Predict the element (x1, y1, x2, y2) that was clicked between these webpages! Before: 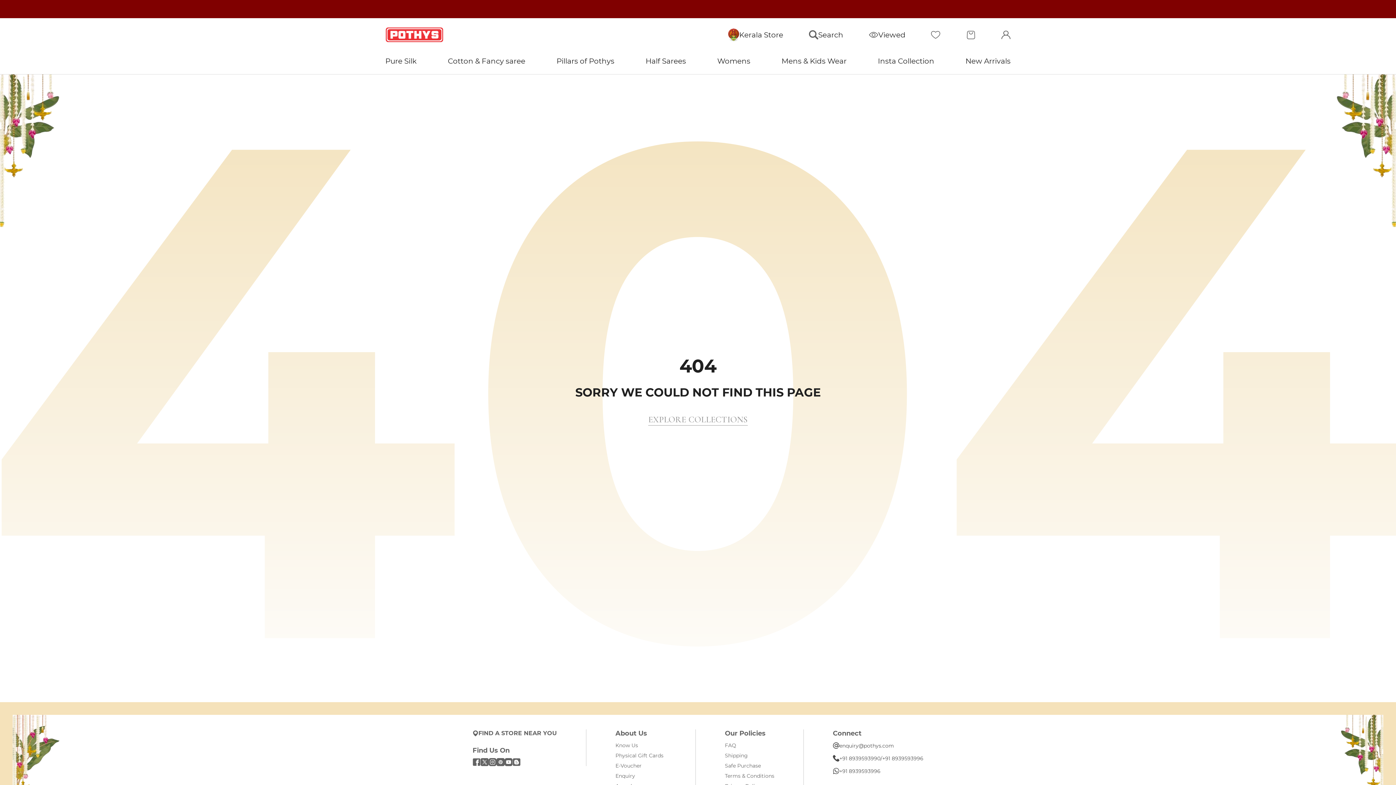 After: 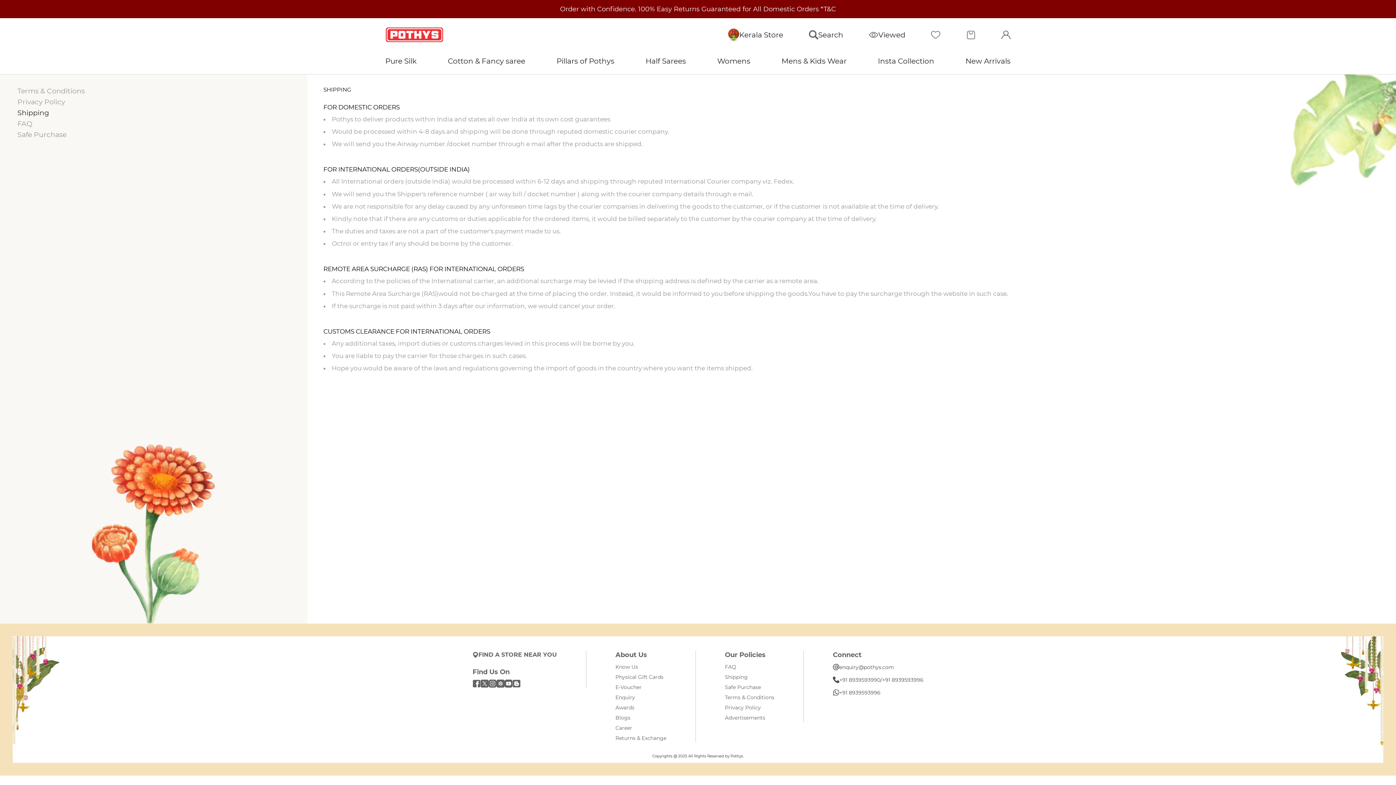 Action: bbox: (725, 751, 748, 760) label: Shipping